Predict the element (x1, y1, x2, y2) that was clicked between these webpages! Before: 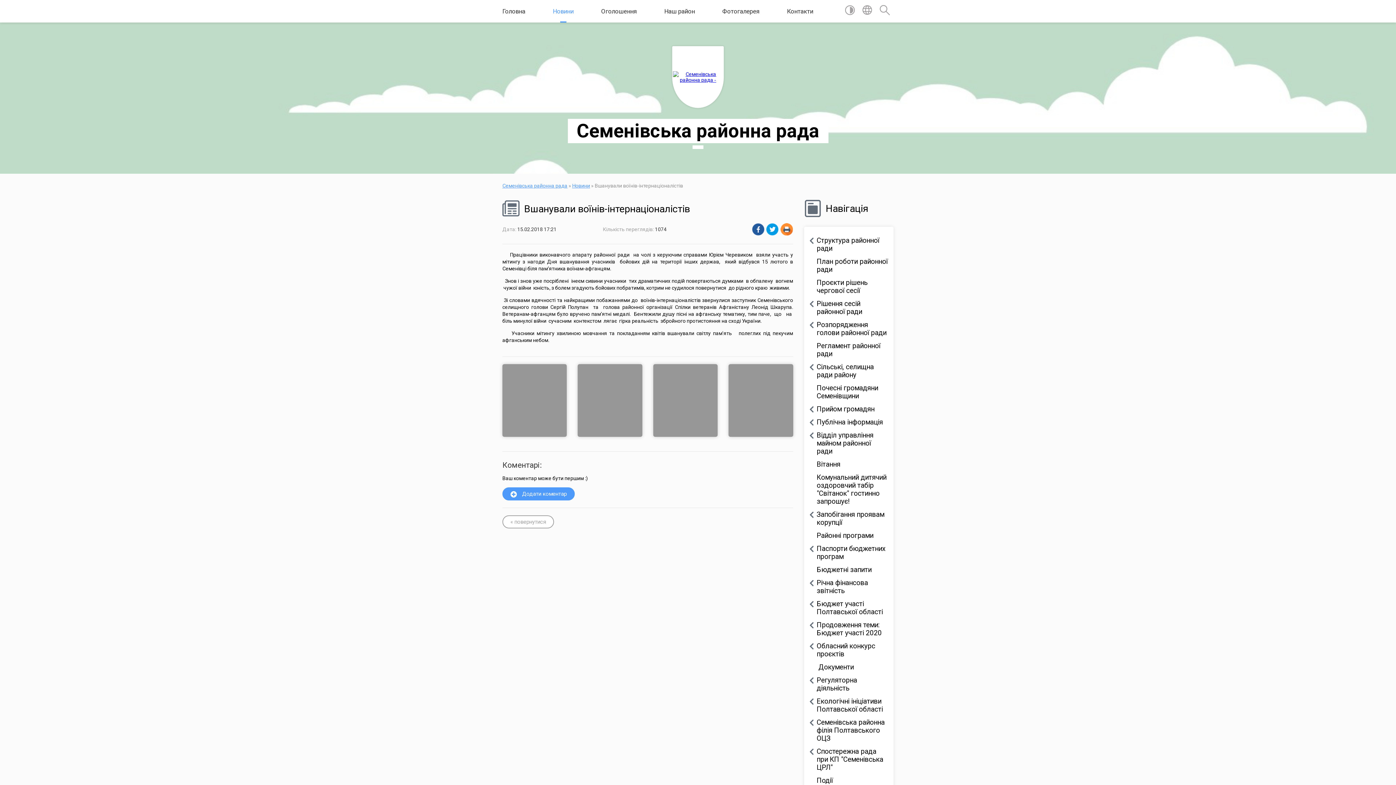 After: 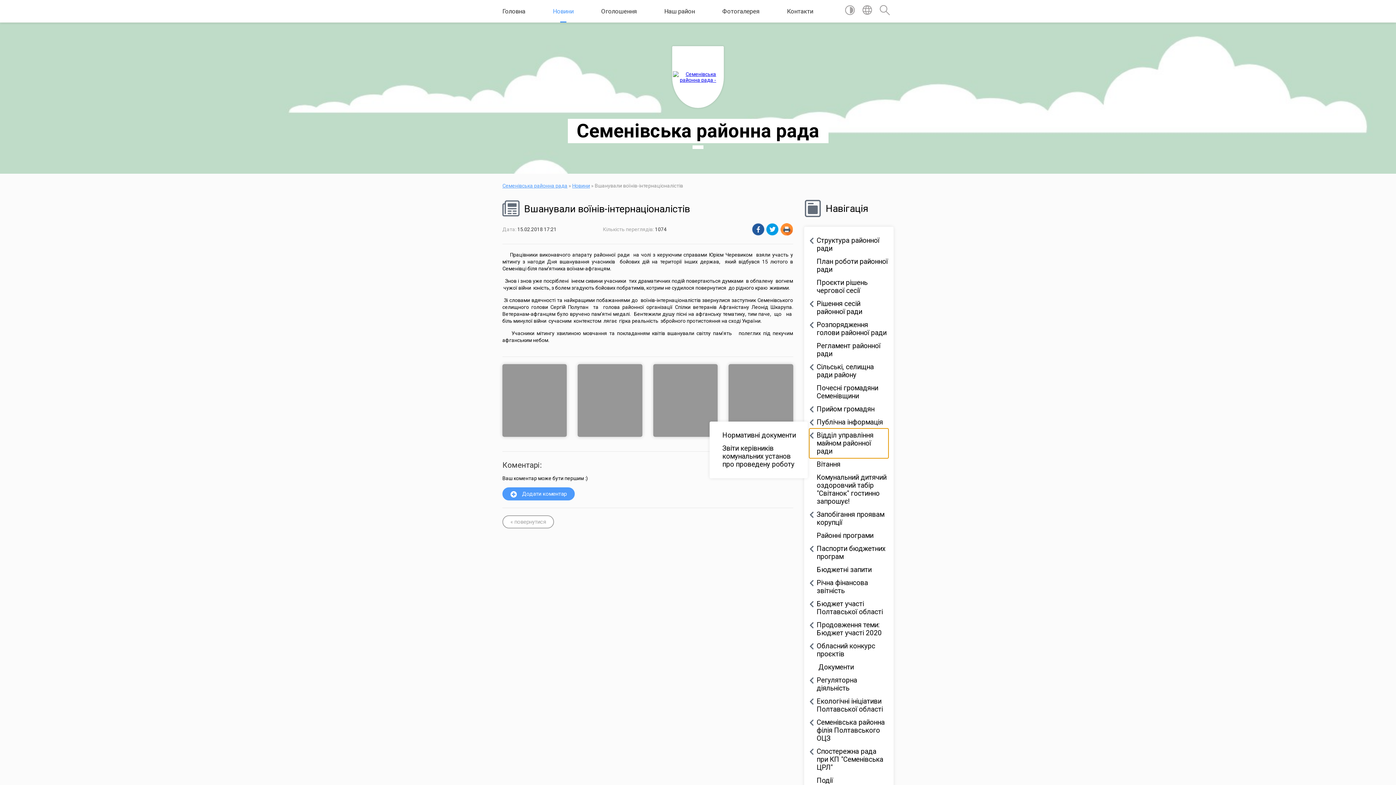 Action: bbox: (809, 429, 888, 458) label: Відділ управління майном районної ради